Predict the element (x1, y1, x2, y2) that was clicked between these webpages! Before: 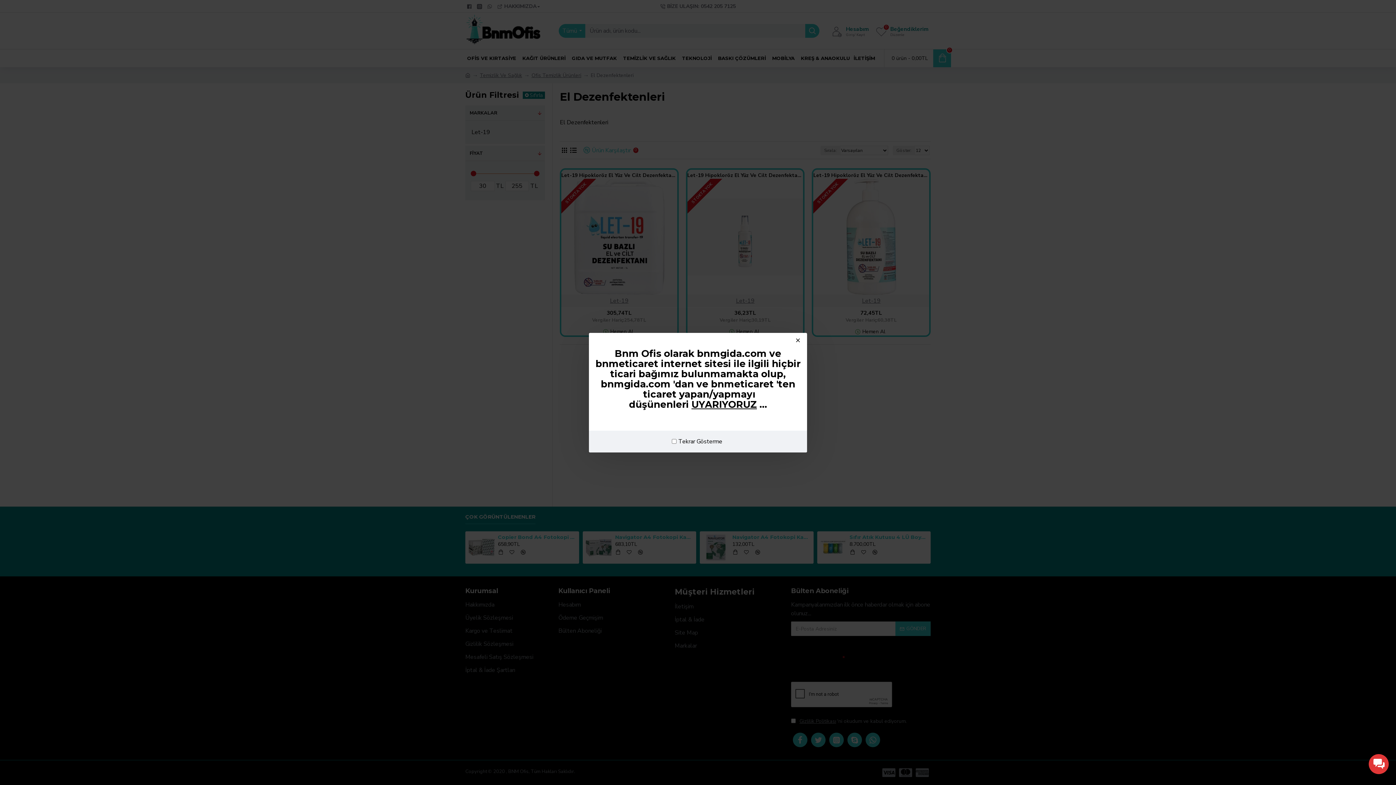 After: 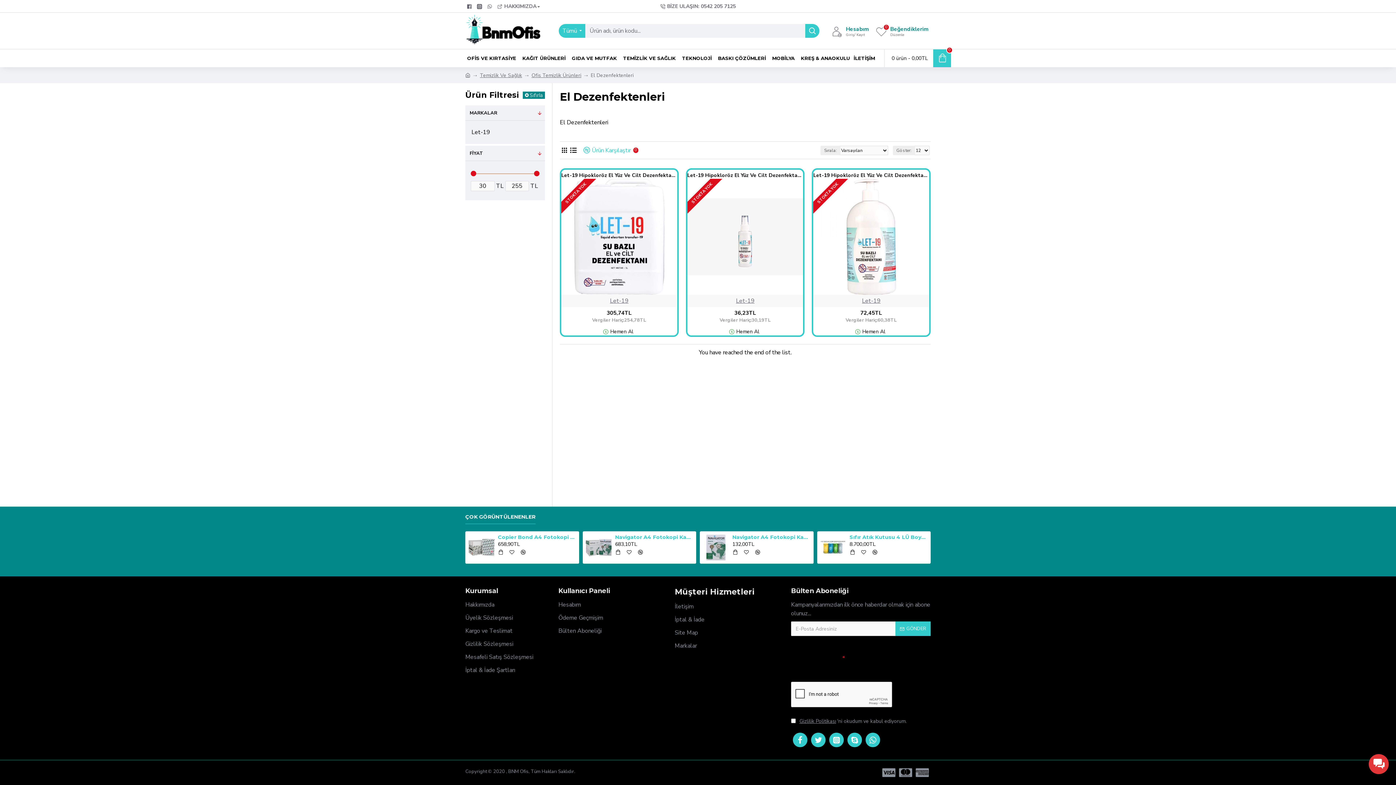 Action: bbox: (792, 334, 803, 345)